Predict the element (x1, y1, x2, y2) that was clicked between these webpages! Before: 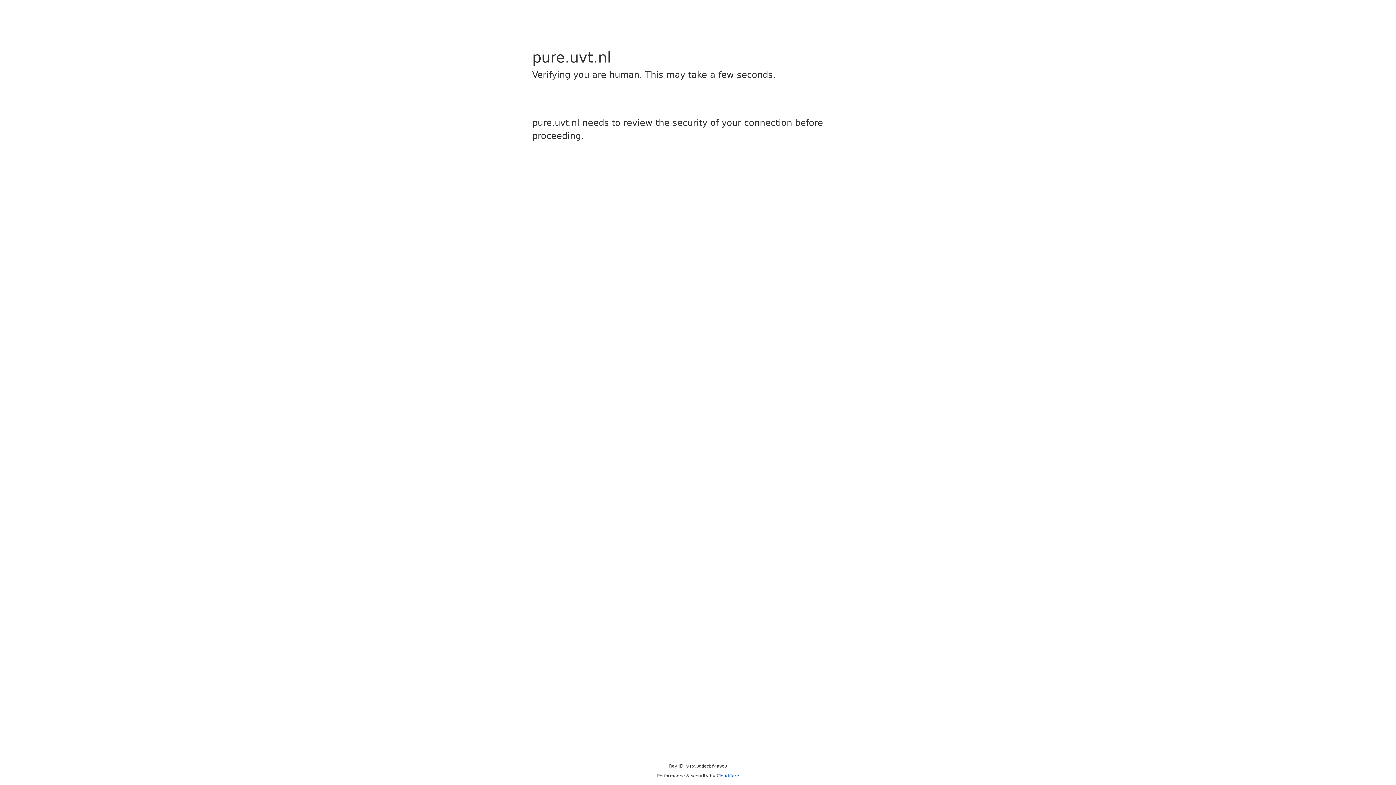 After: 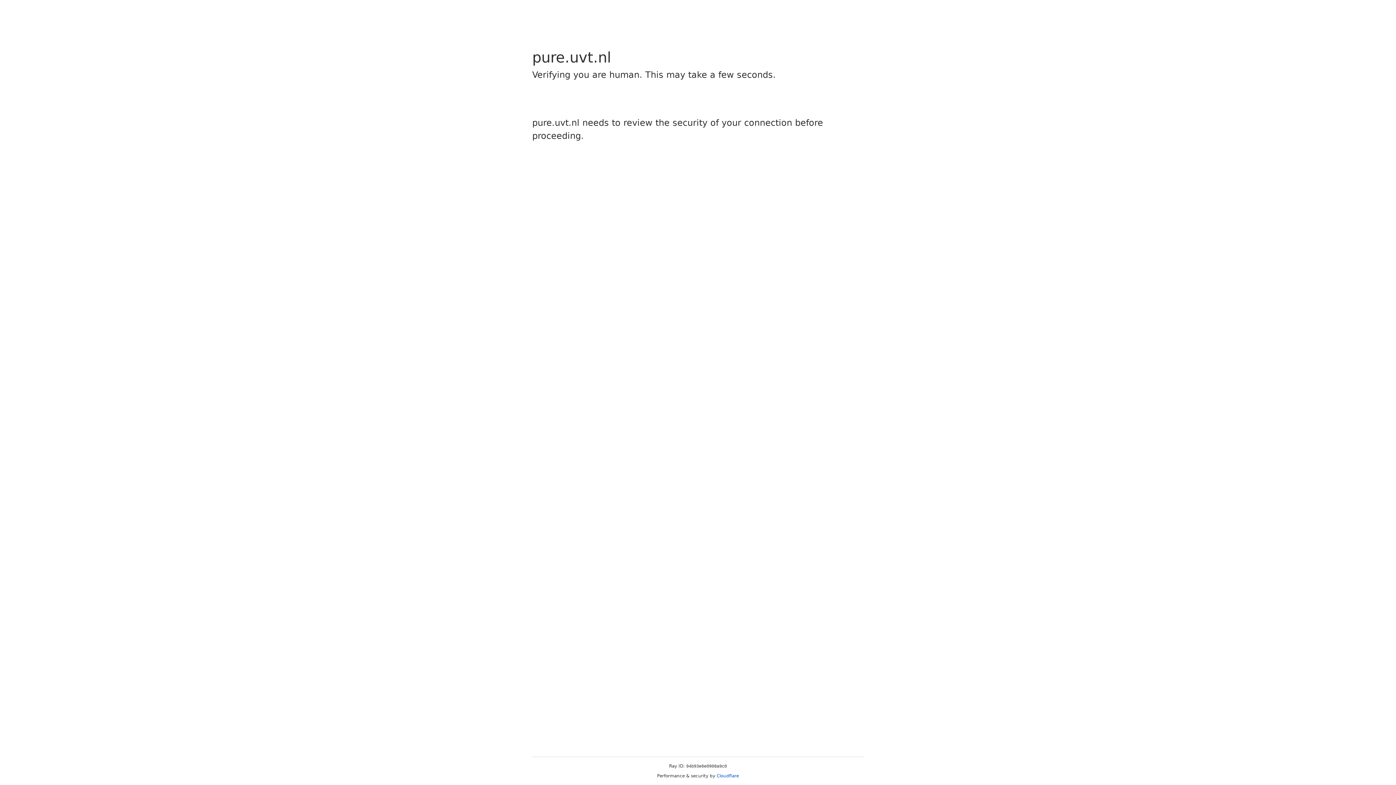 Action: label: Cloudflare bbox: (716, 773, 739, 778)